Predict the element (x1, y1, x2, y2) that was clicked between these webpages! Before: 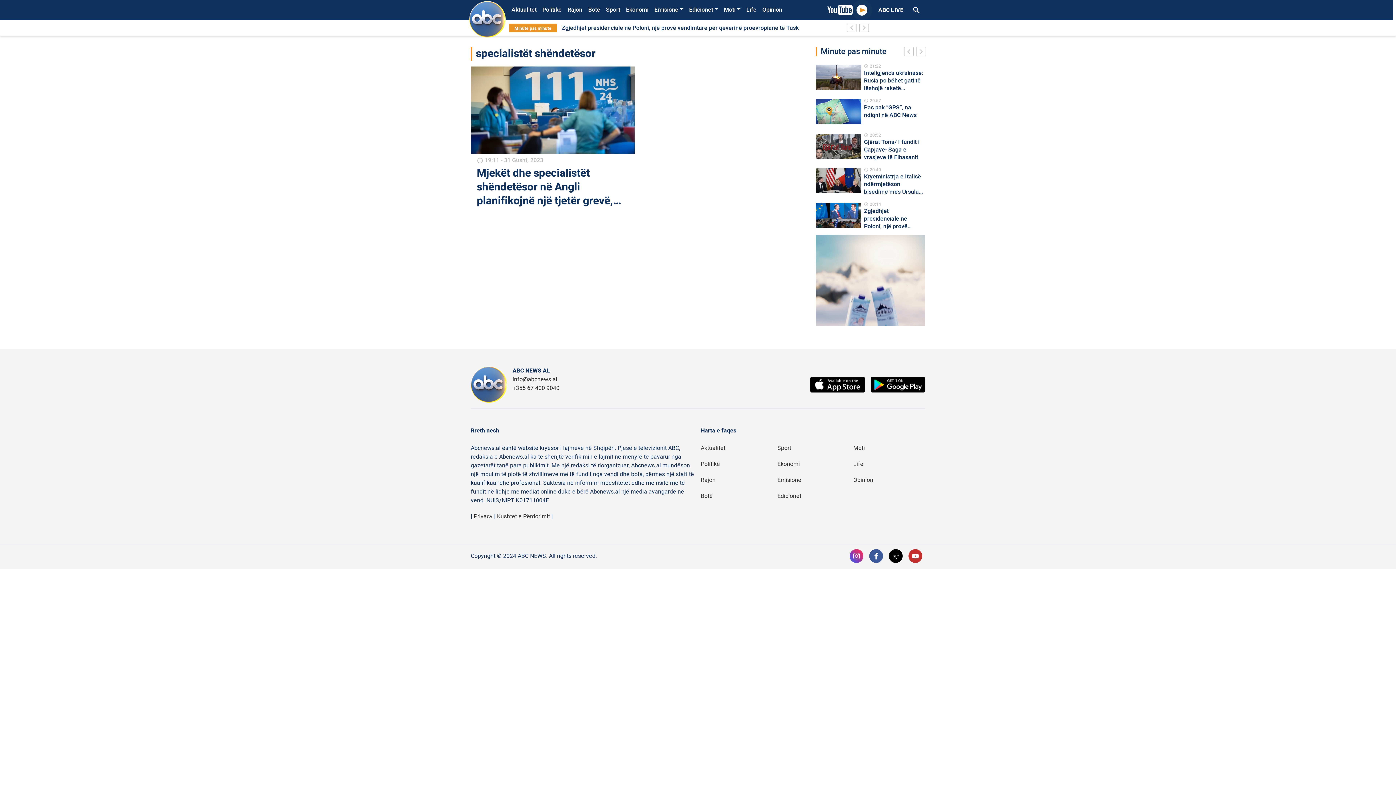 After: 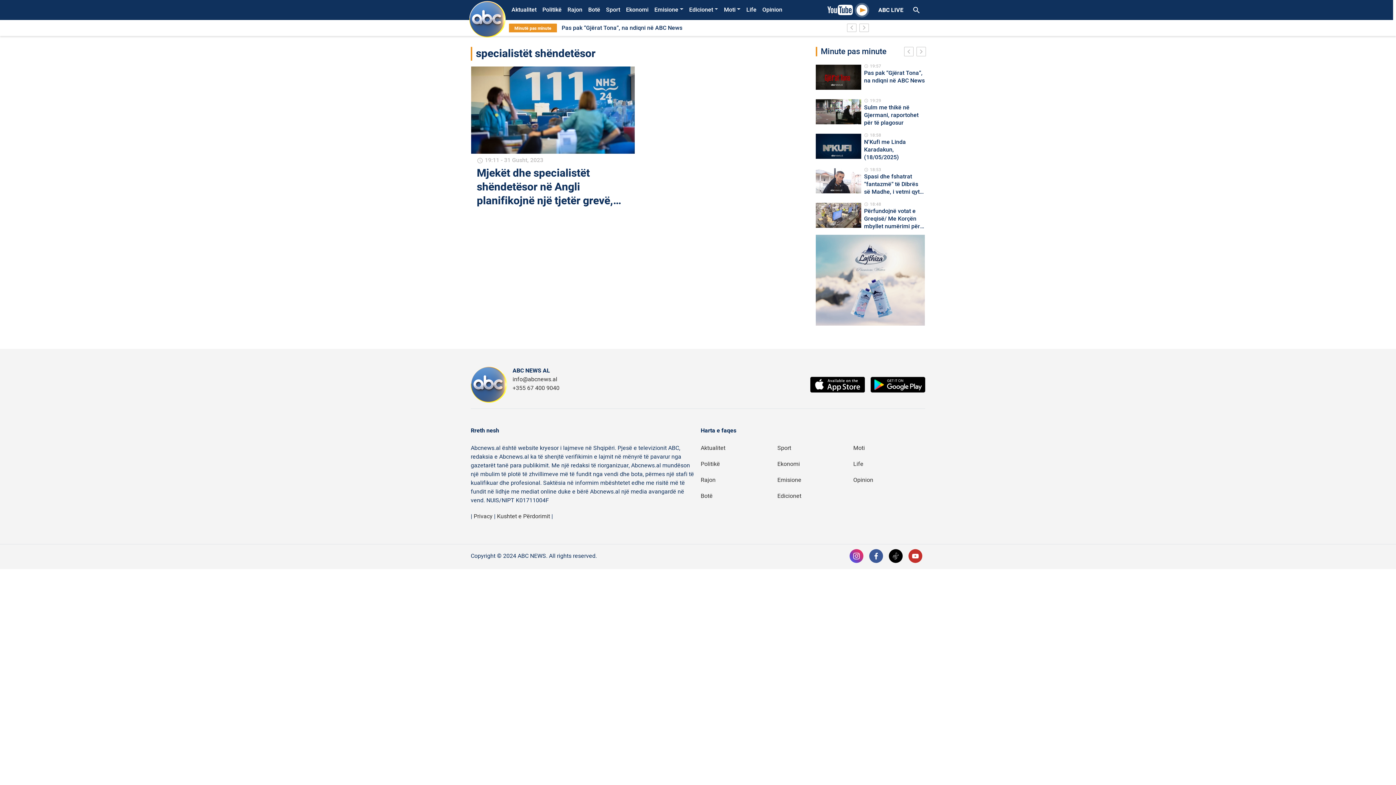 Action: label: keyboard_arrow_right bbox: (916, 46, 929, 58)